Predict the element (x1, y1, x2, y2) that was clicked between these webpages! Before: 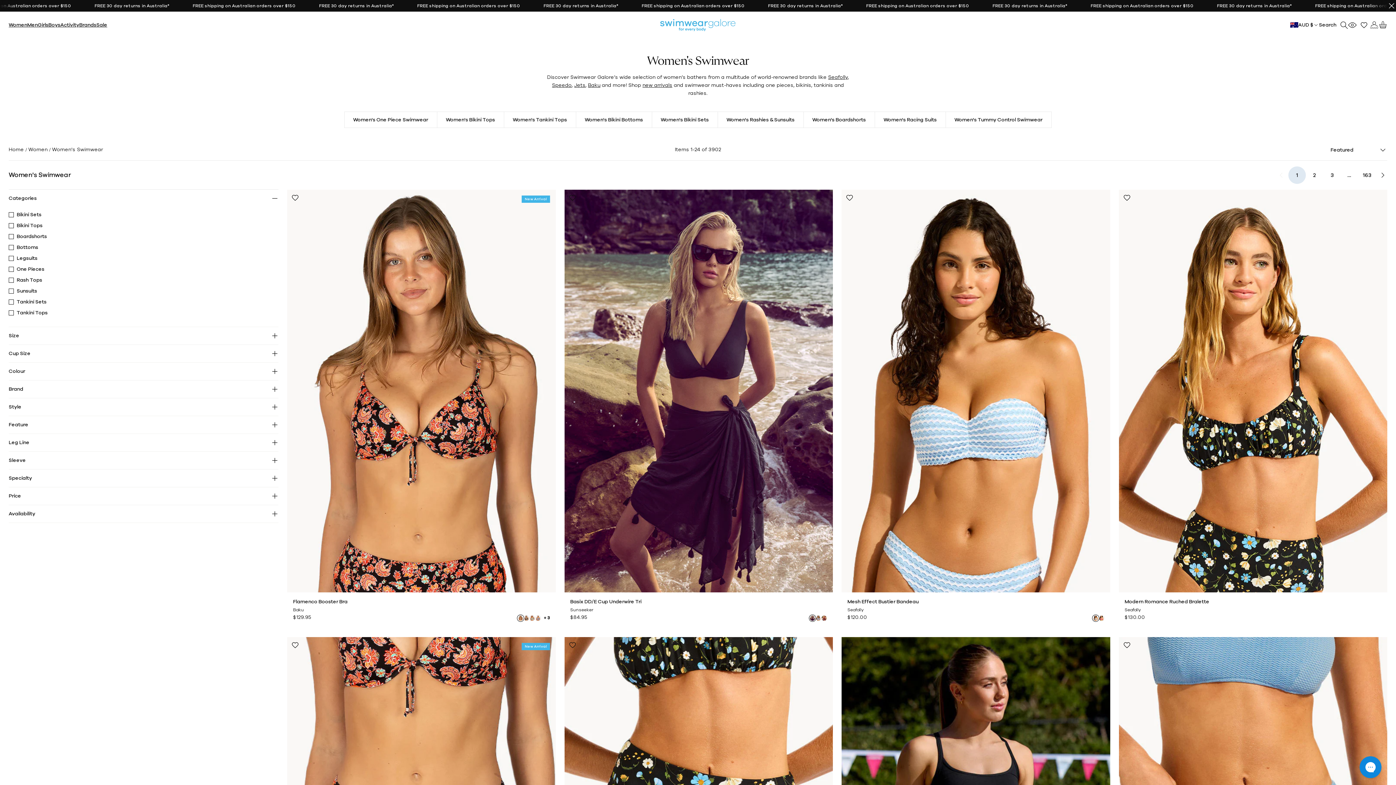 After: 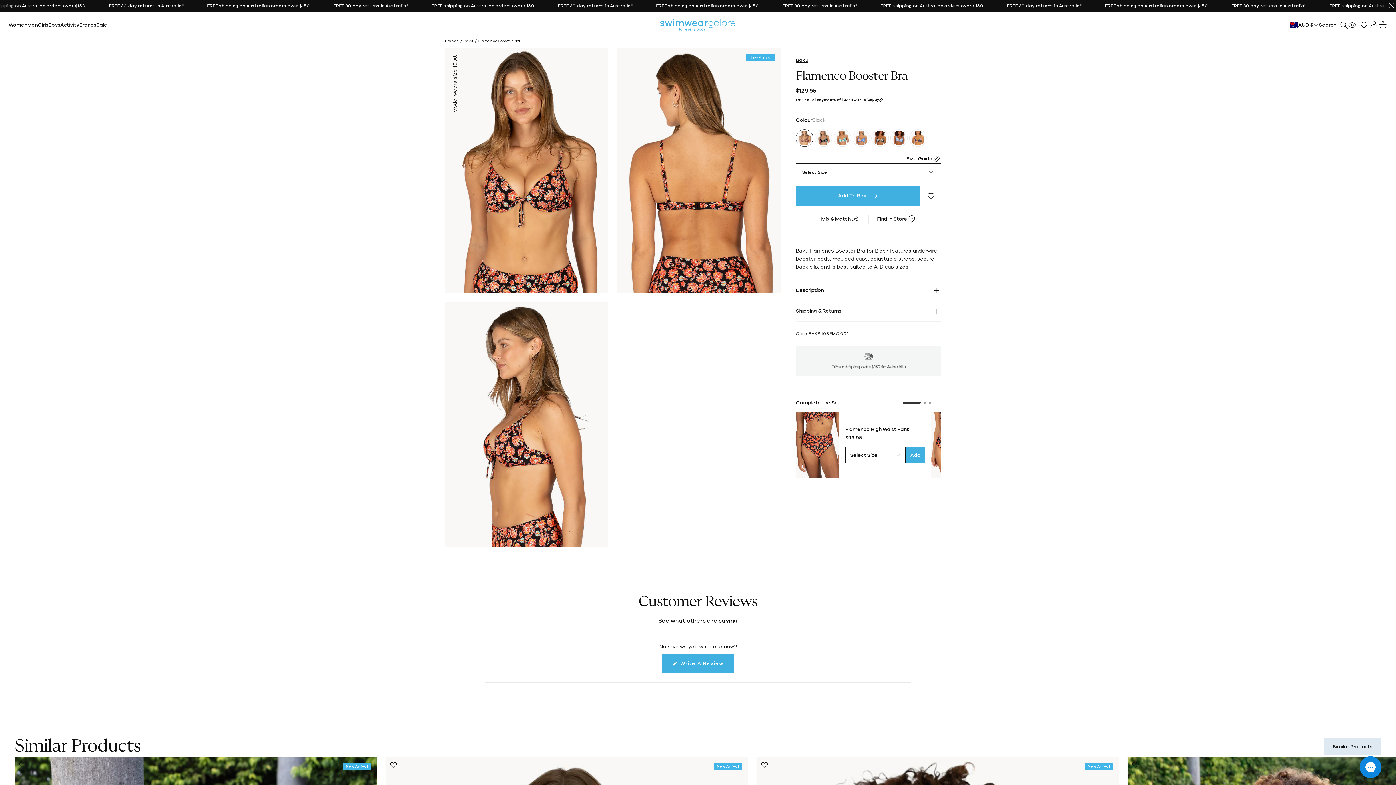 Action: label: + 3 bbox: (543, 615, 550, 621)